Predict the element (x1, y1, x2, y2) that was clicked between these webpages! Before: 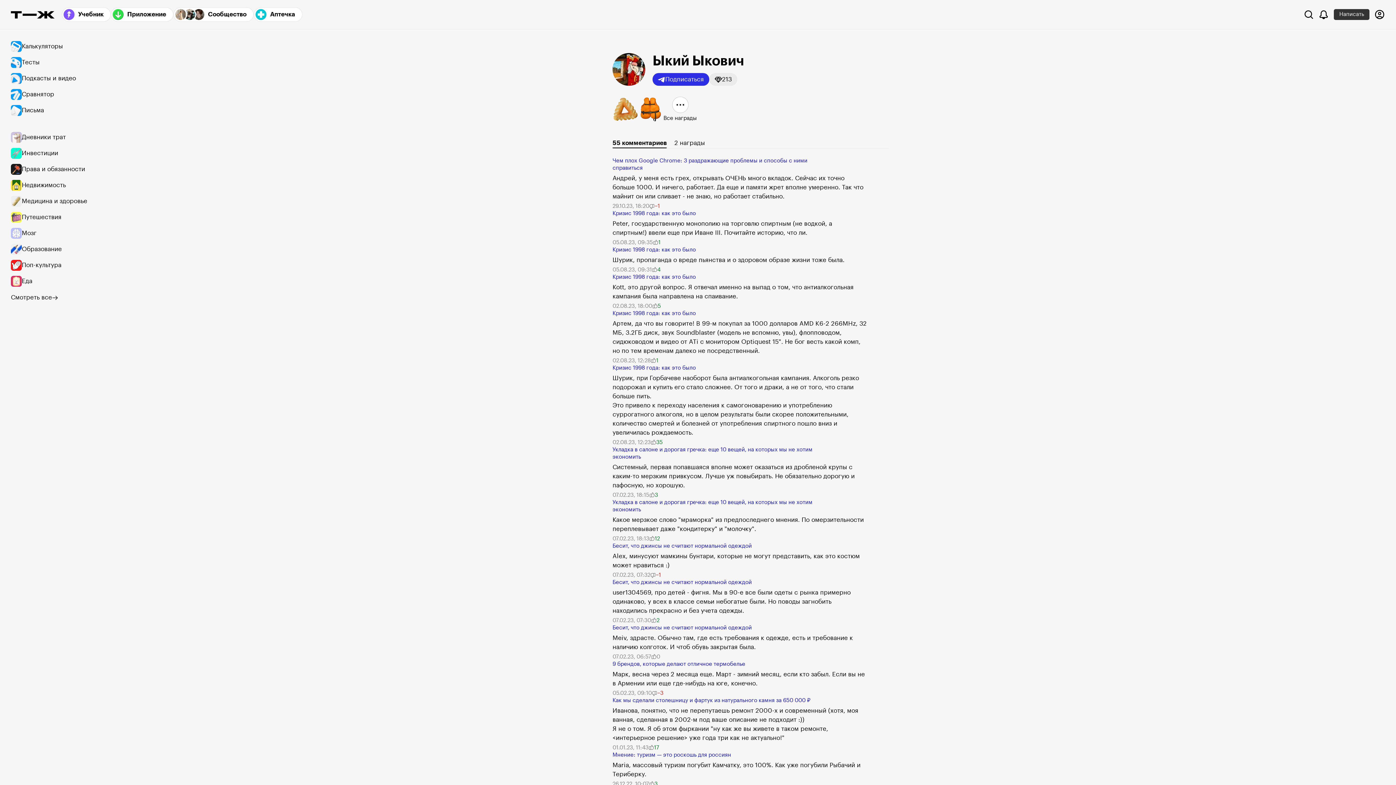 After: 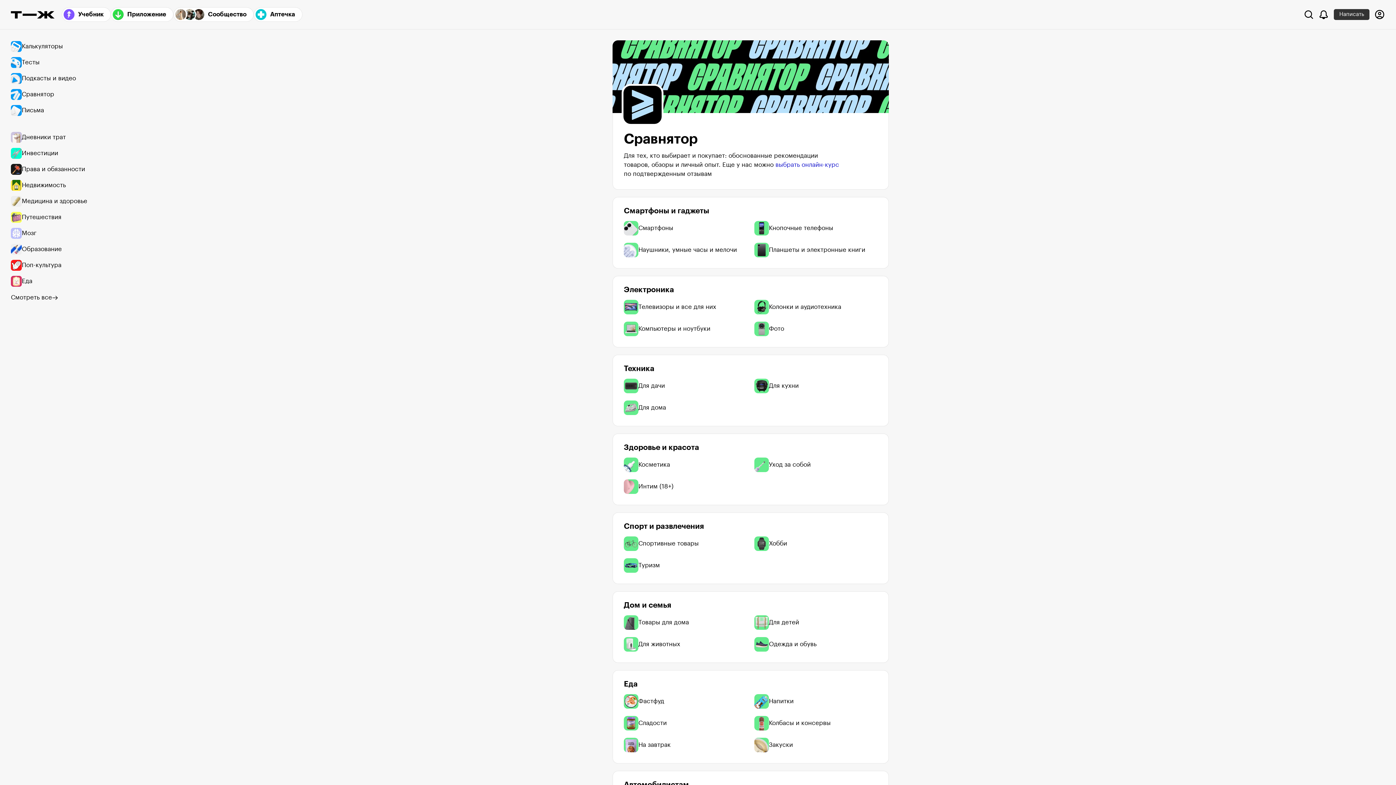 Action: label: Сравнятор bbox: (10, 86, 94, 102)